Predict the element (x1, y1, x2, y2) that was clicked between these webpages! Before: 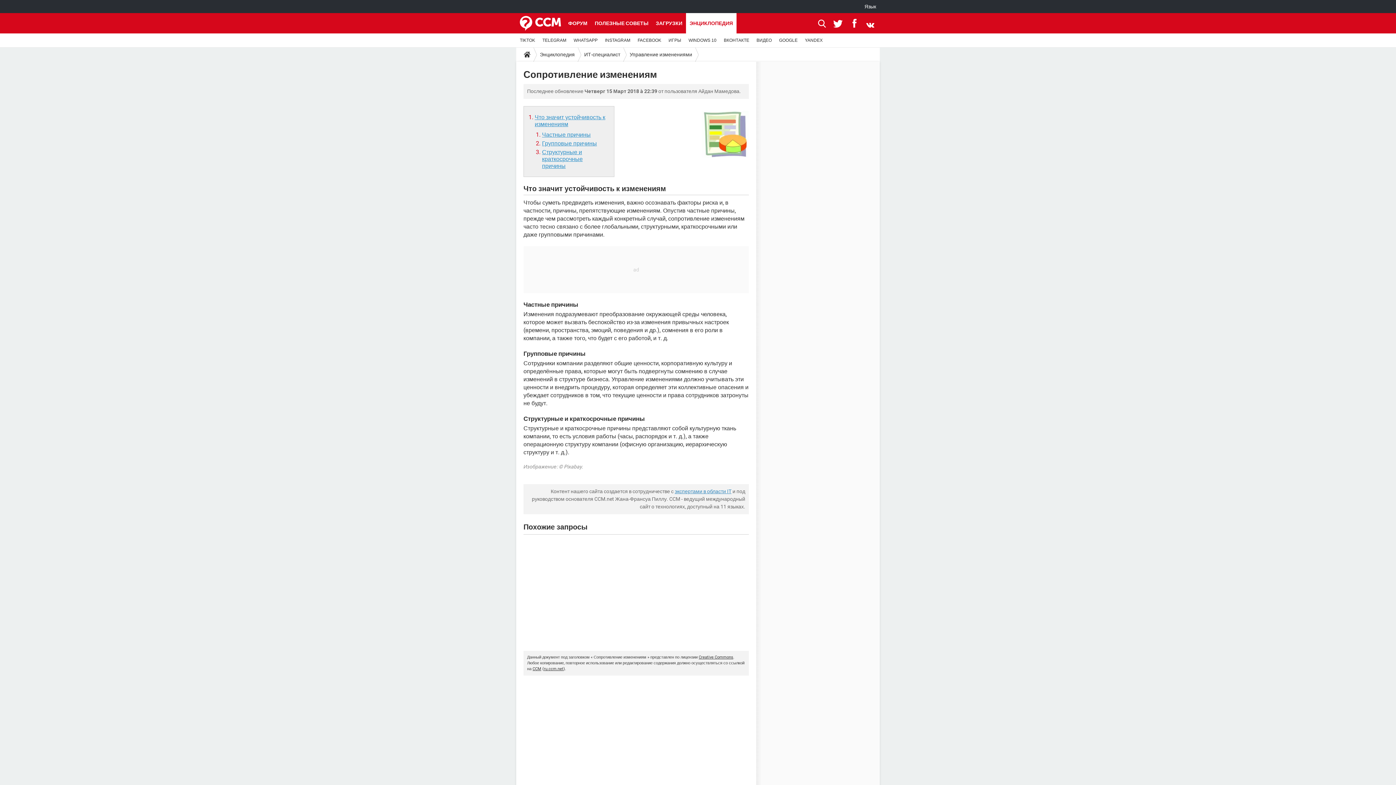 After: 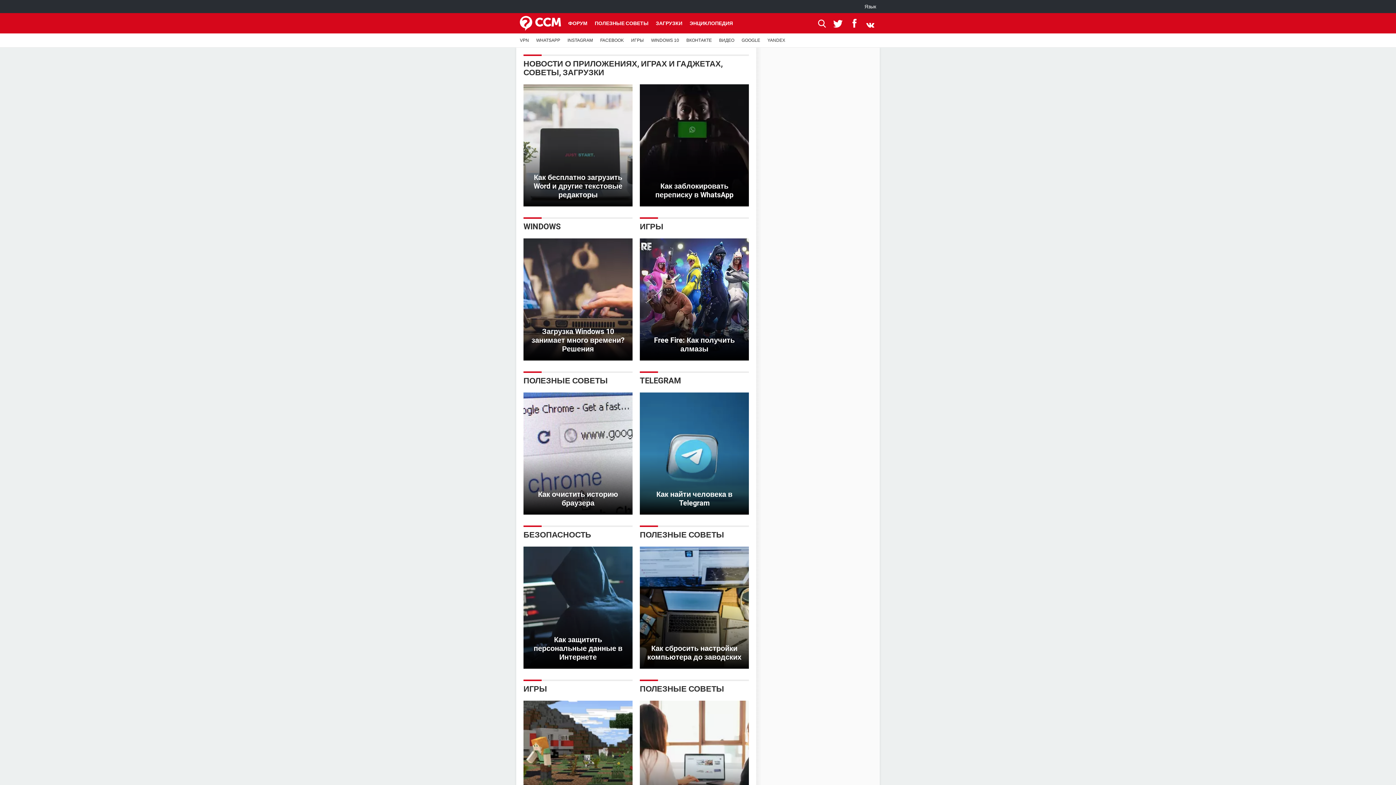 Action: bbox: (521, 47, 533, 61)